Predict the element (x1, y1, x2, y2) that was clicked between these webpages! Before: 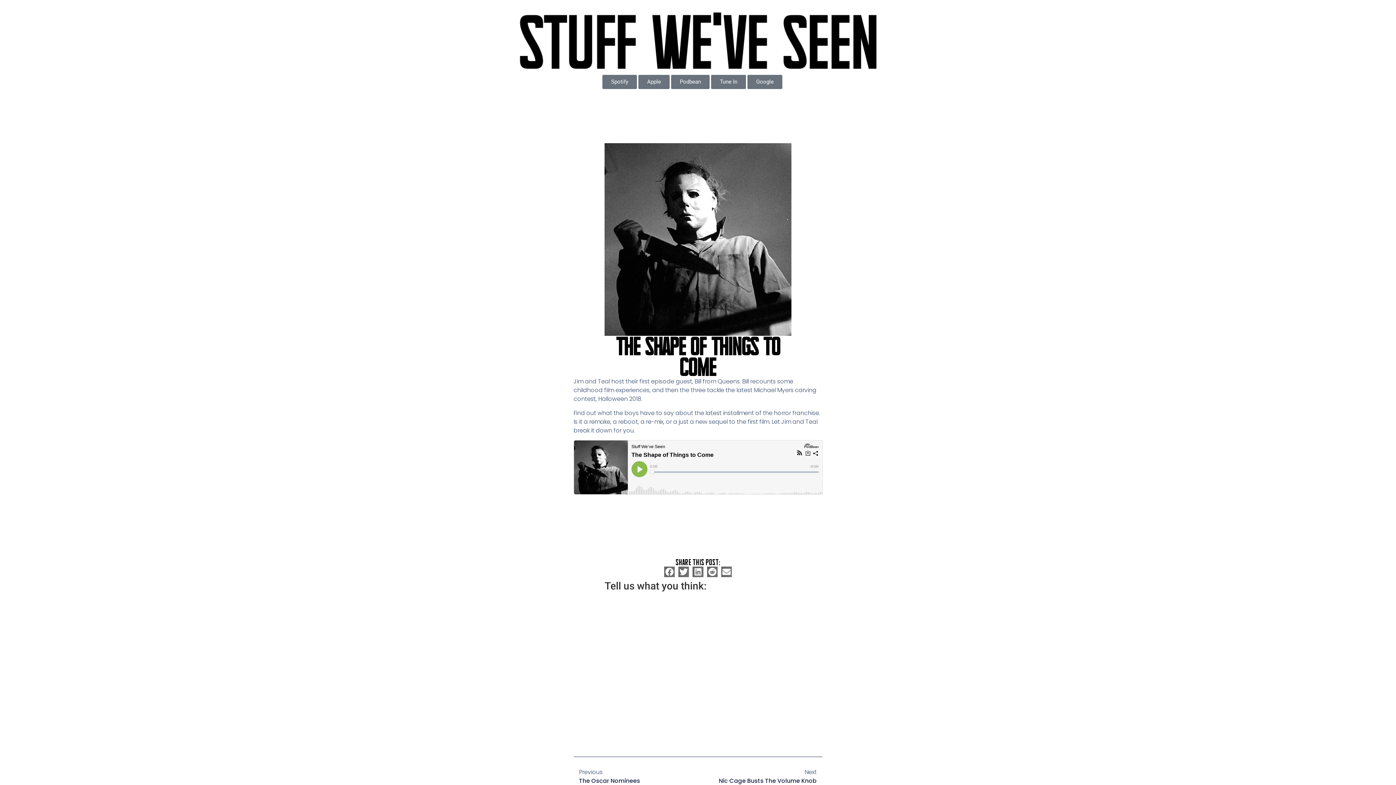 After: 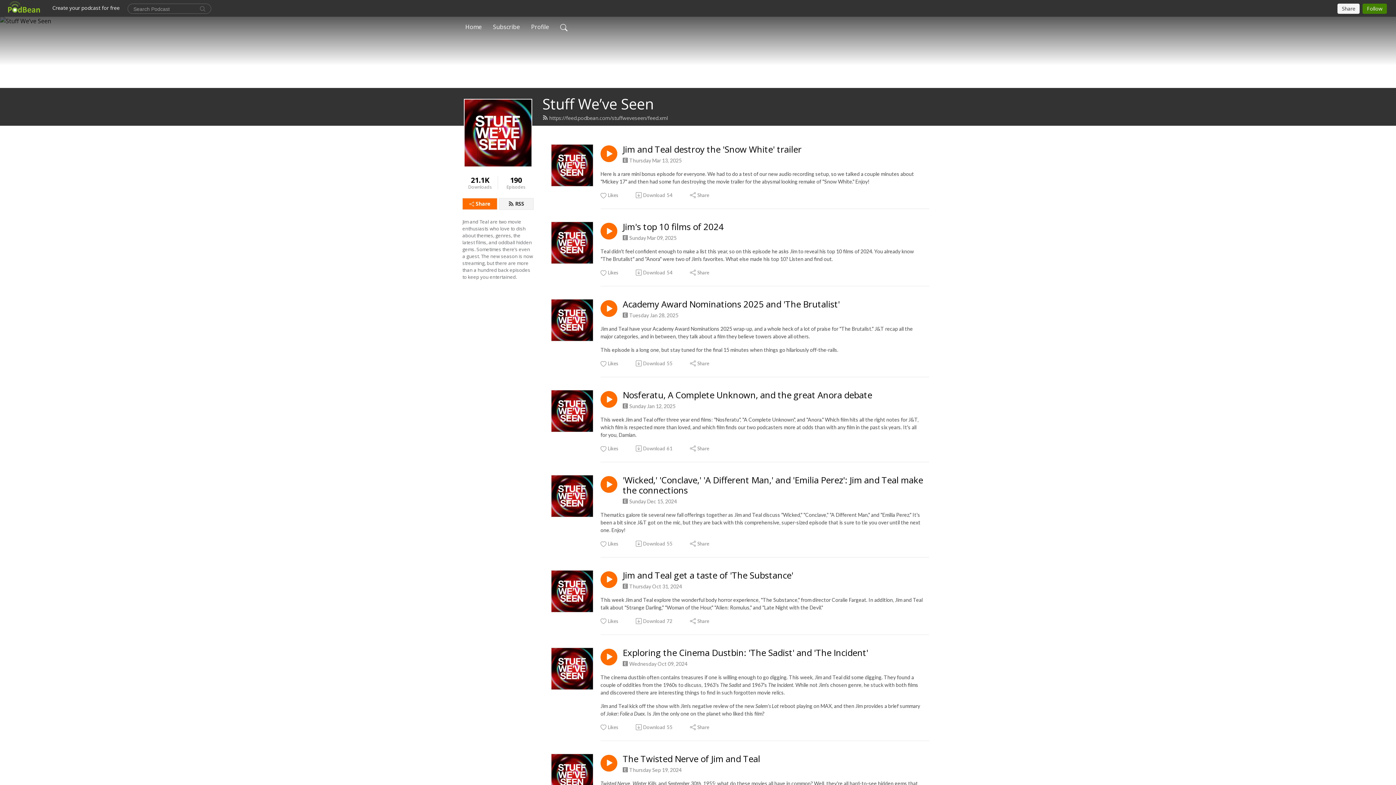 Action: bbox: (671, 74, 709, 89) label: Podbean